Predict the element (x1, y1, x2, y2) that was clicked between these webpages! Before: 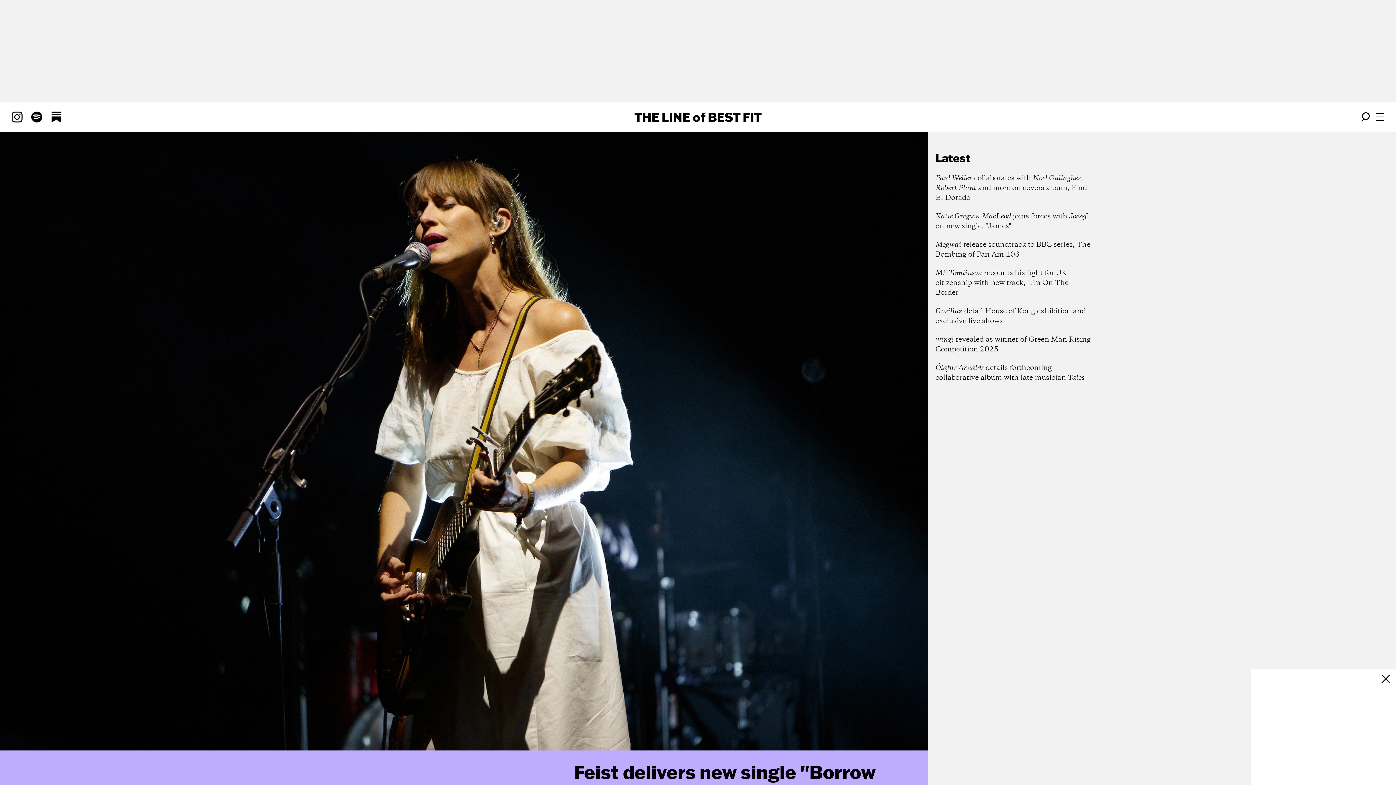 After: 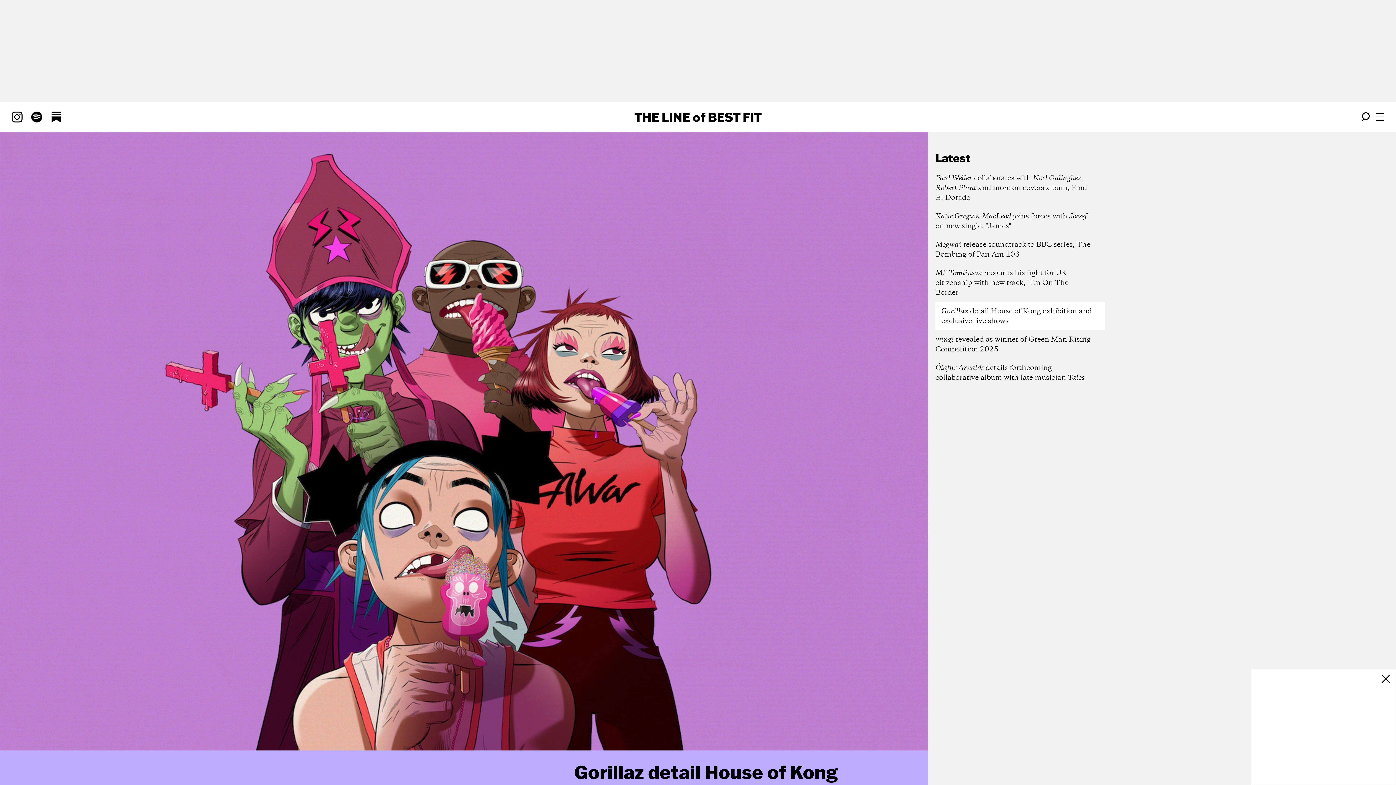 Action: label: Gorillaz detail House of Kong exhibition and exclusive live shows bbox: (935, 302, 1105, 330)